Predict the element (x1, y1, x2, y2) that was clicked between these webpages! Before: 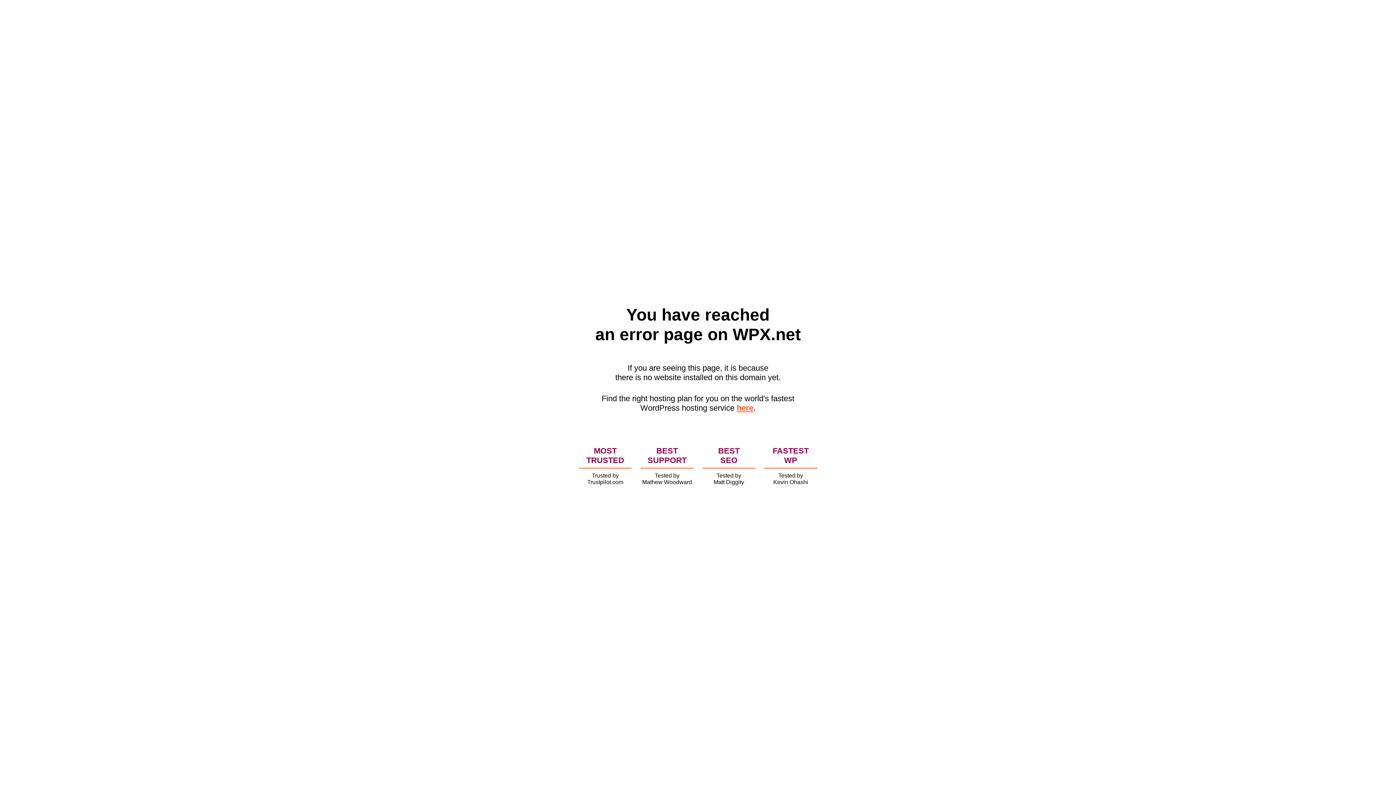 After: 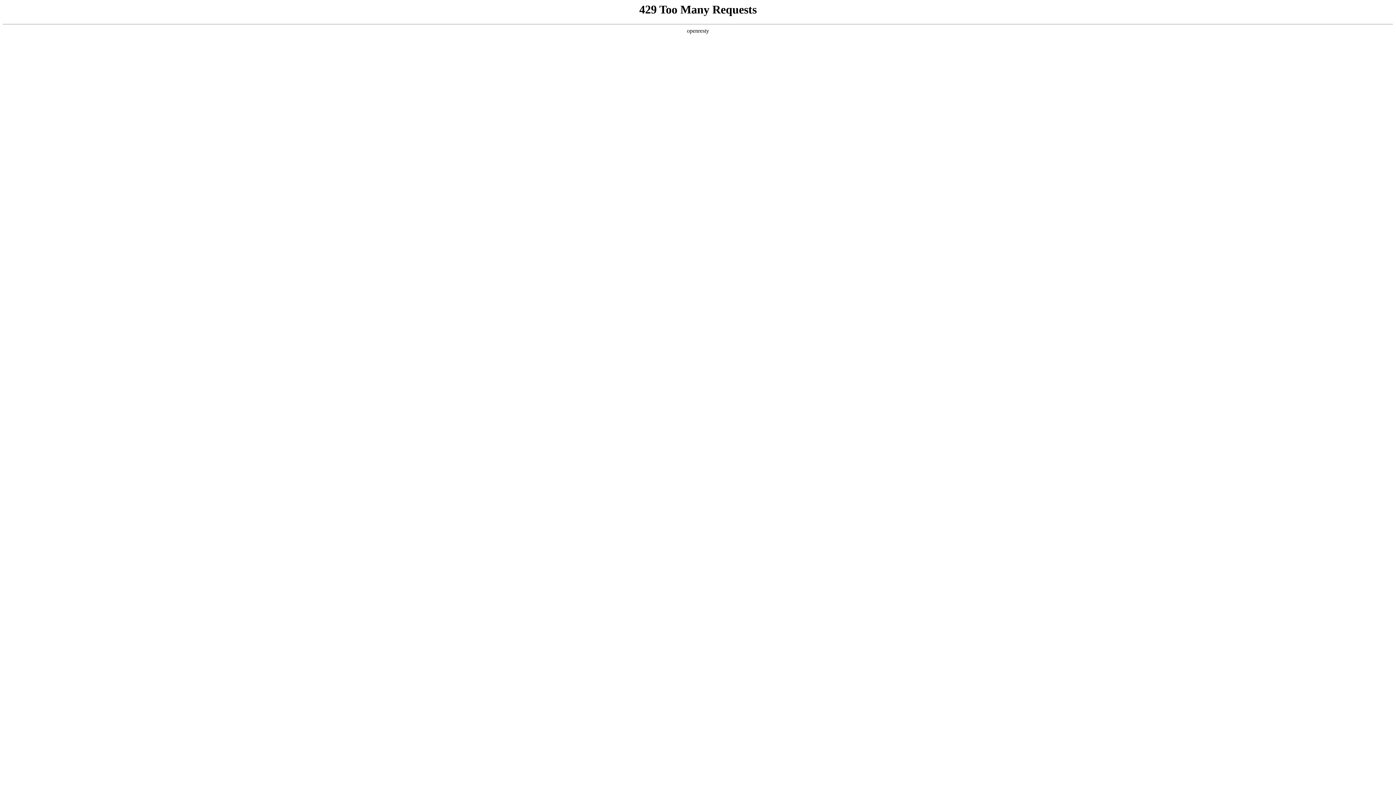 Action: bbox: (736, 403, 753, 412) label: here